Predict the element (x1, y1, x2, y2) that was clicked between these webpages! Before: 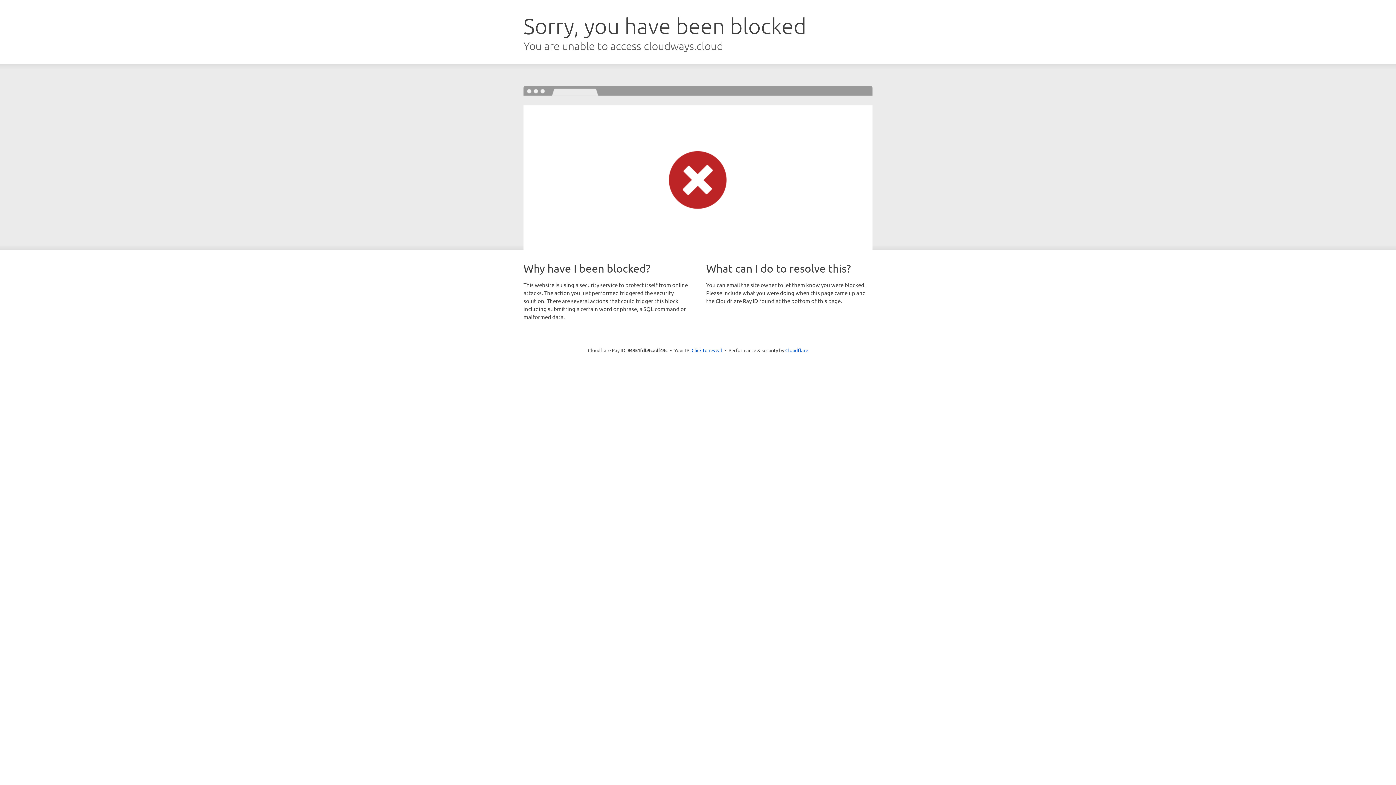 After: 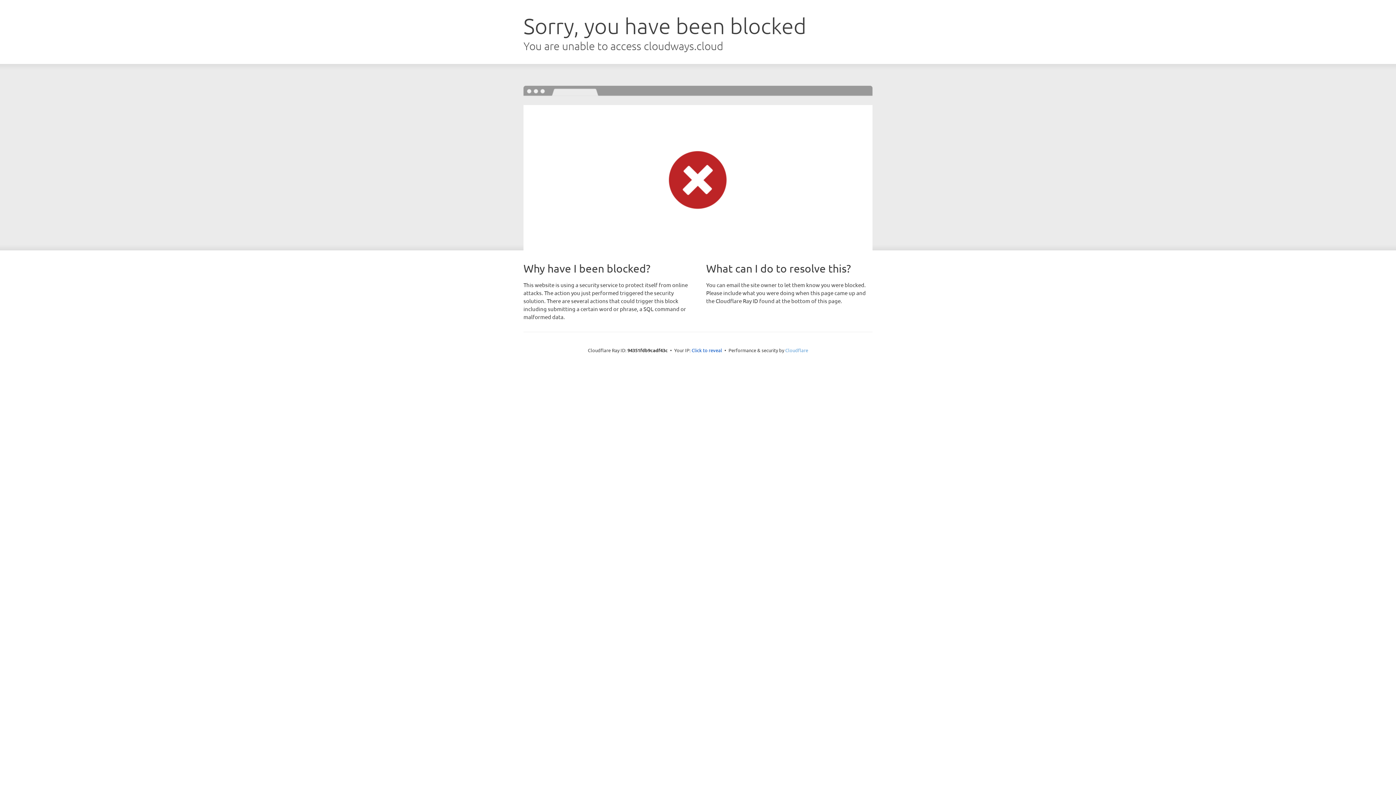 Action: bbox: (785, 347, 808, 353) label: Cloudflare